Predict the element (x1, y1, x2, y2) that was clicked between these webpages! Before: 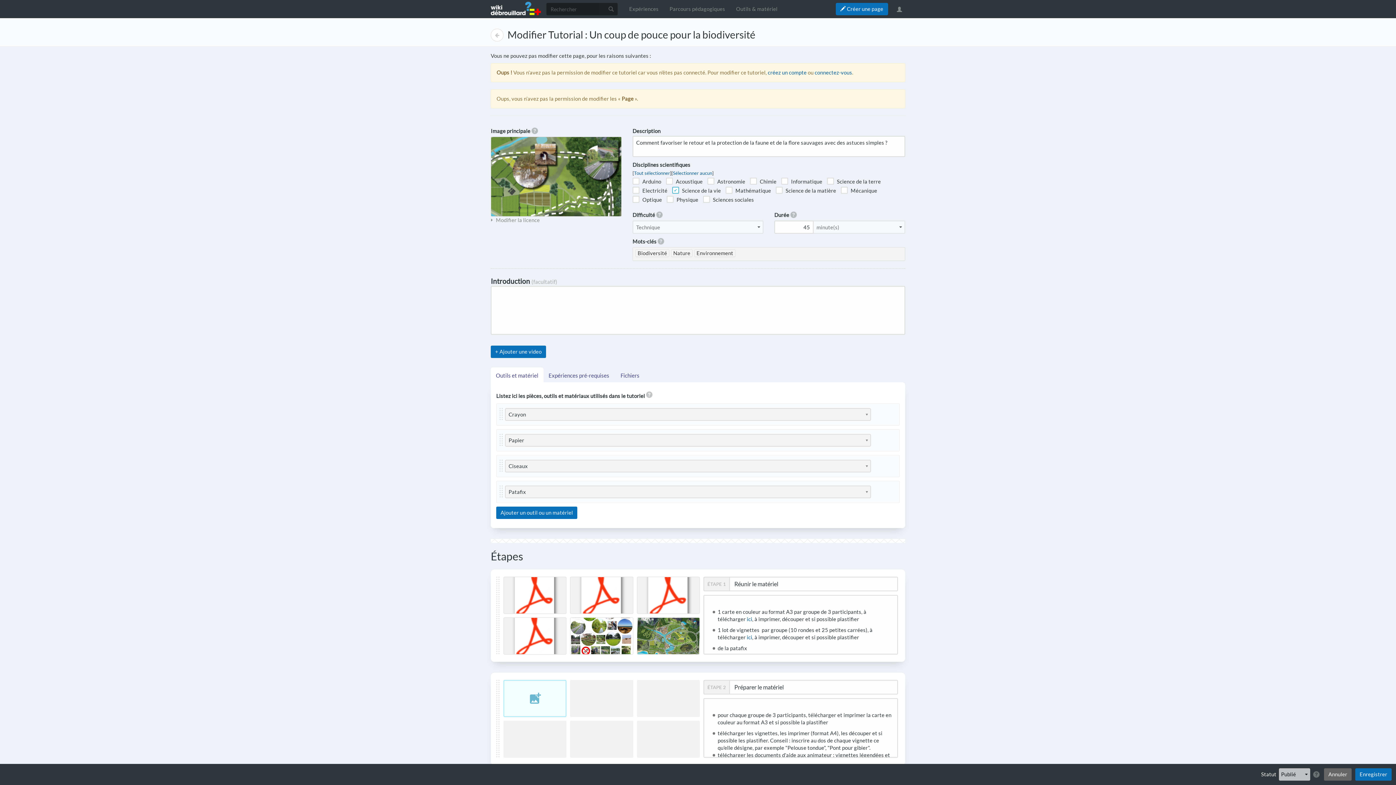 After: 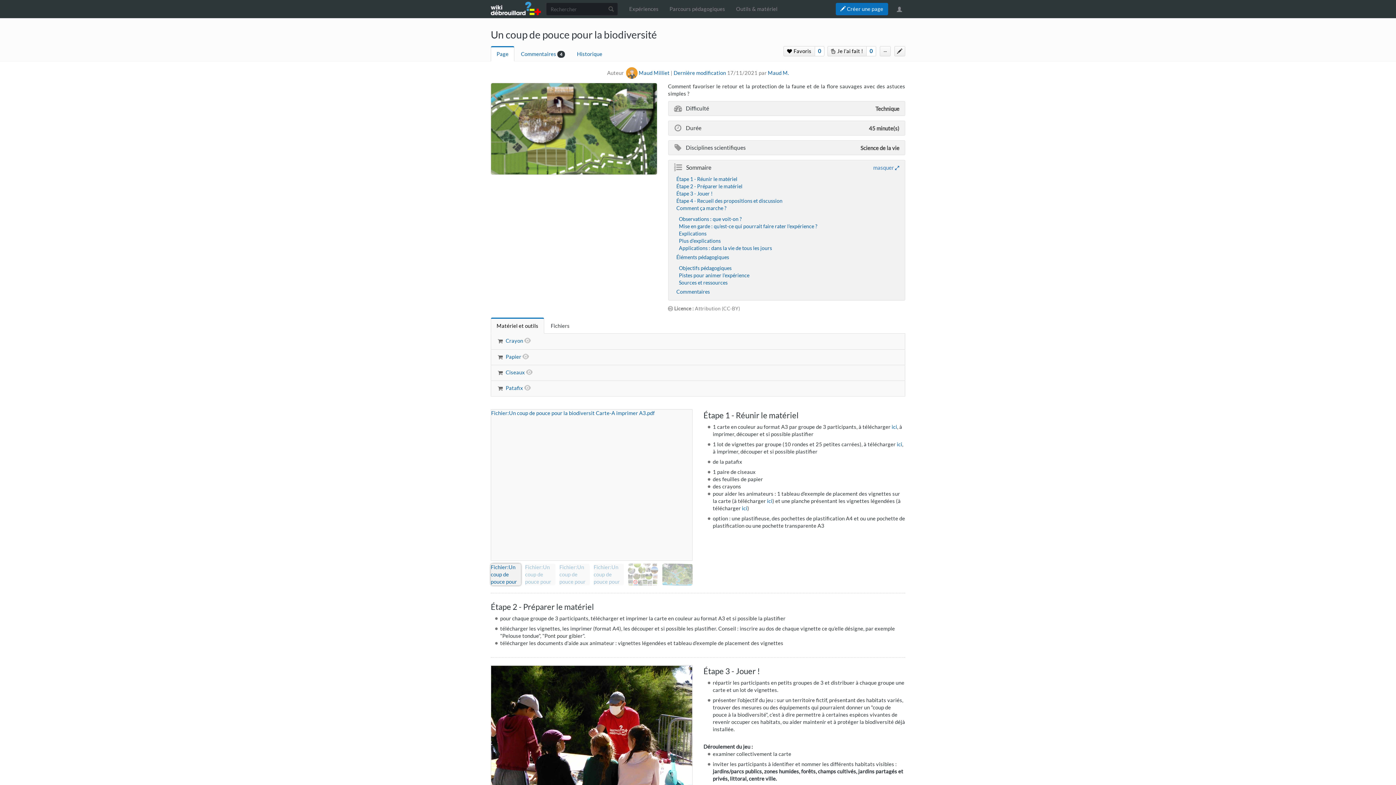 Action: label: Annuler bbox: (1324, 768, 1352, 781)